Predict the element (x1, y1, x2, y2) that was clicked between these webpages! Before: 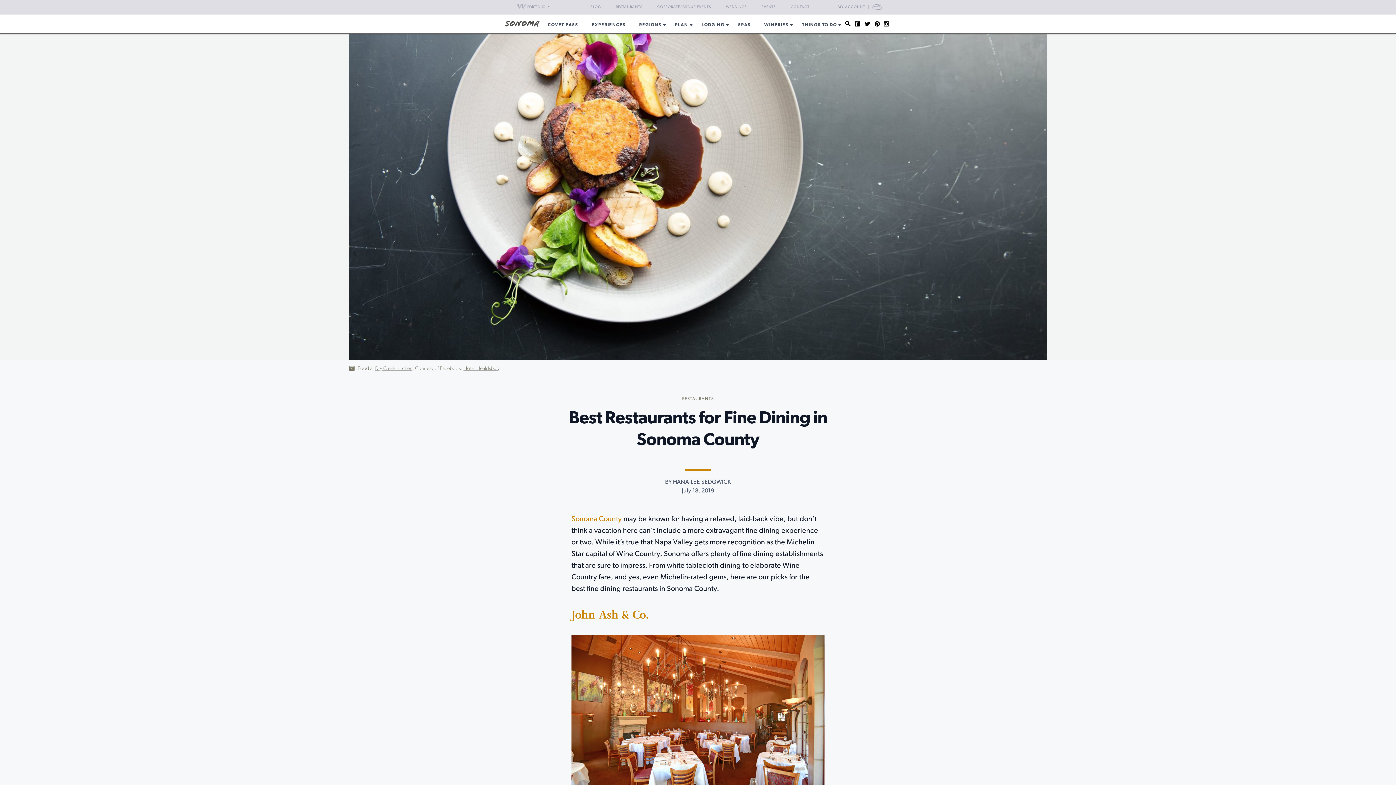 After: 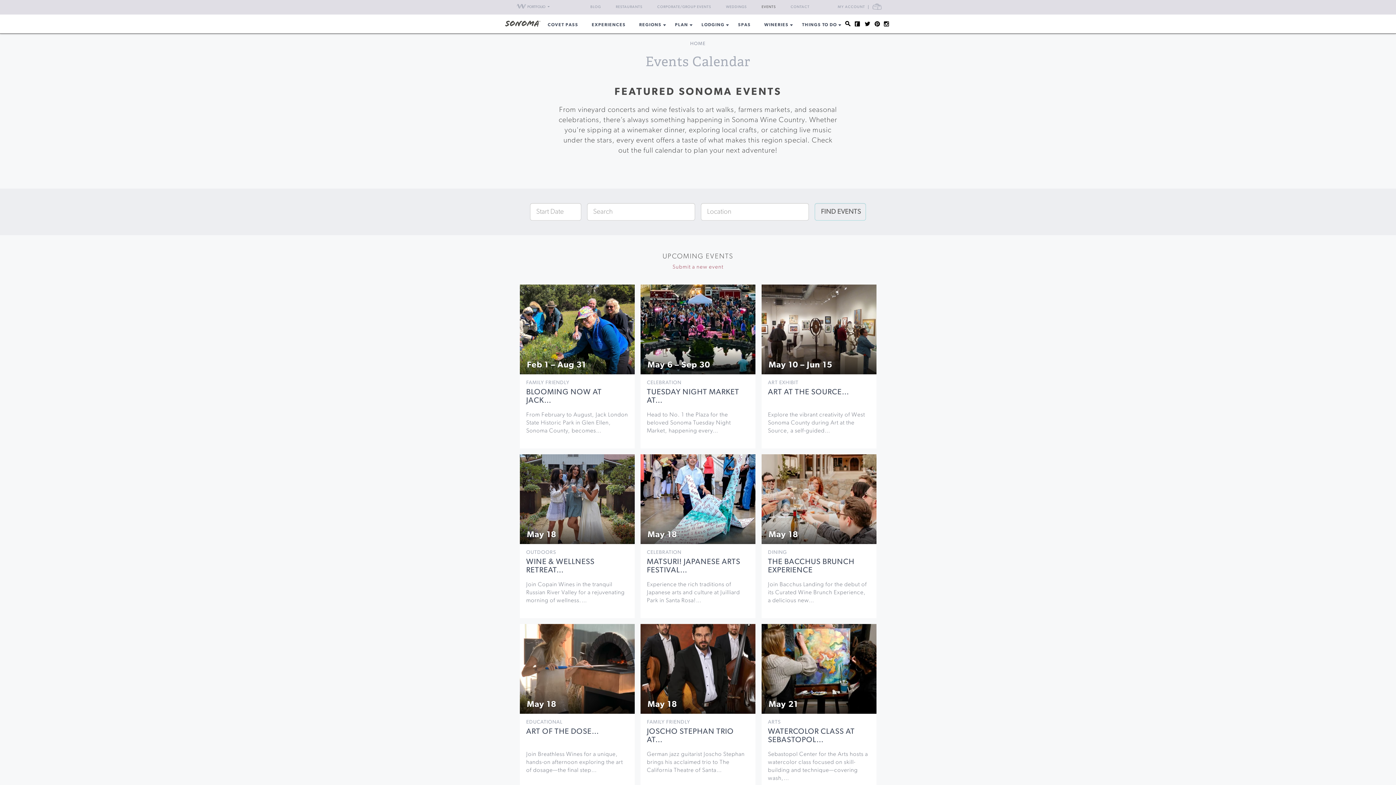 Action: label: EVENTS bbox: (761, 5, 776, 9)